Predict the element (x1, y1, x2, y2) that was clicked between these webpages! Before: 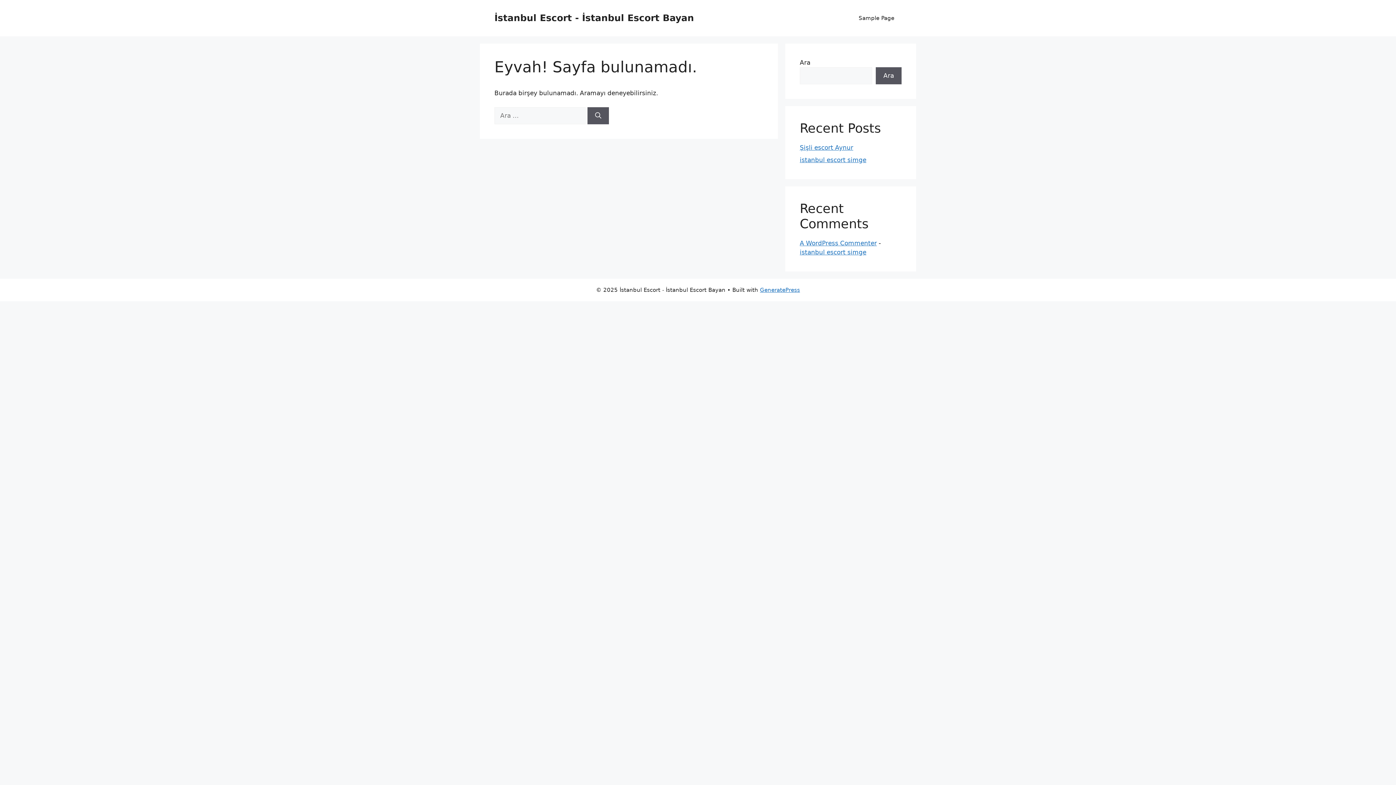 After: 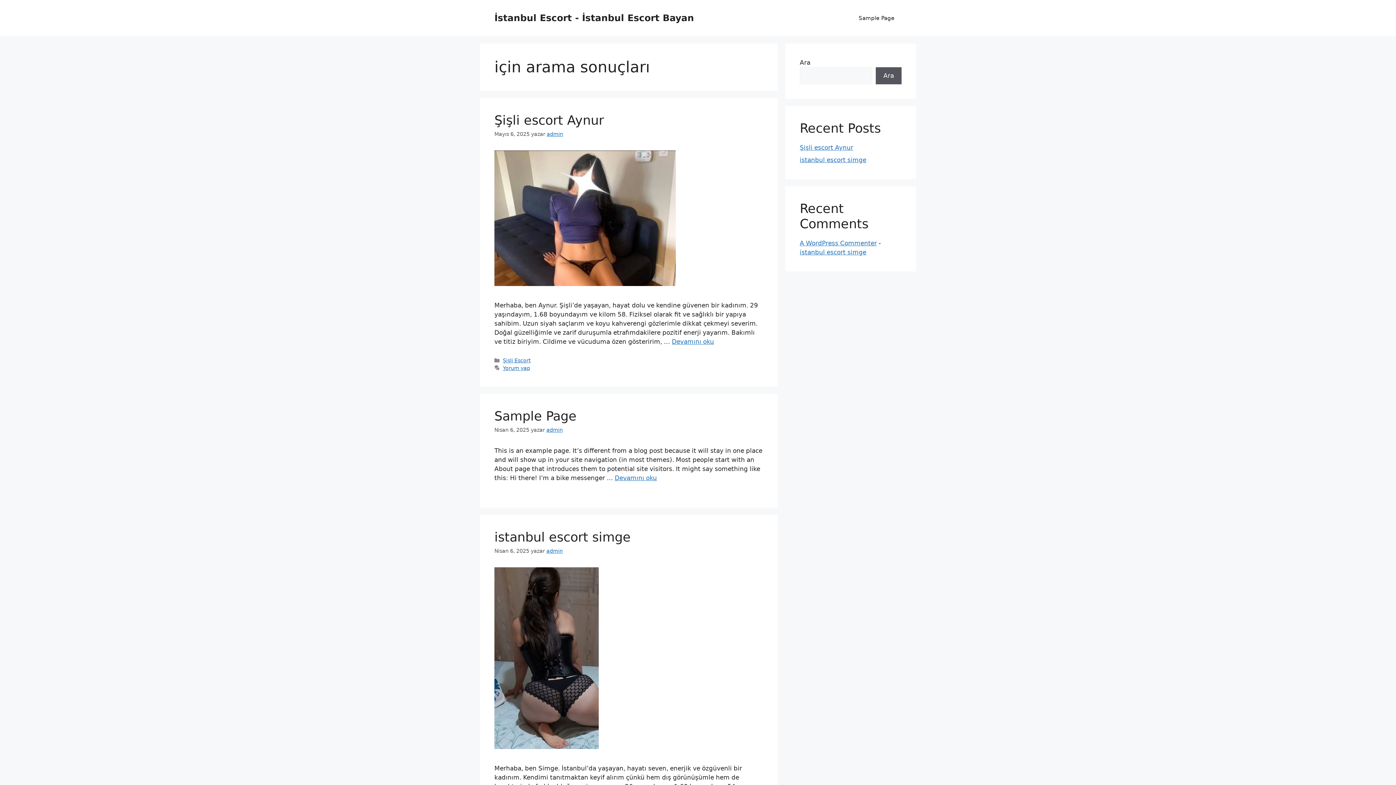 Action: label: Ara bbox: (587, 107, 609, 124)